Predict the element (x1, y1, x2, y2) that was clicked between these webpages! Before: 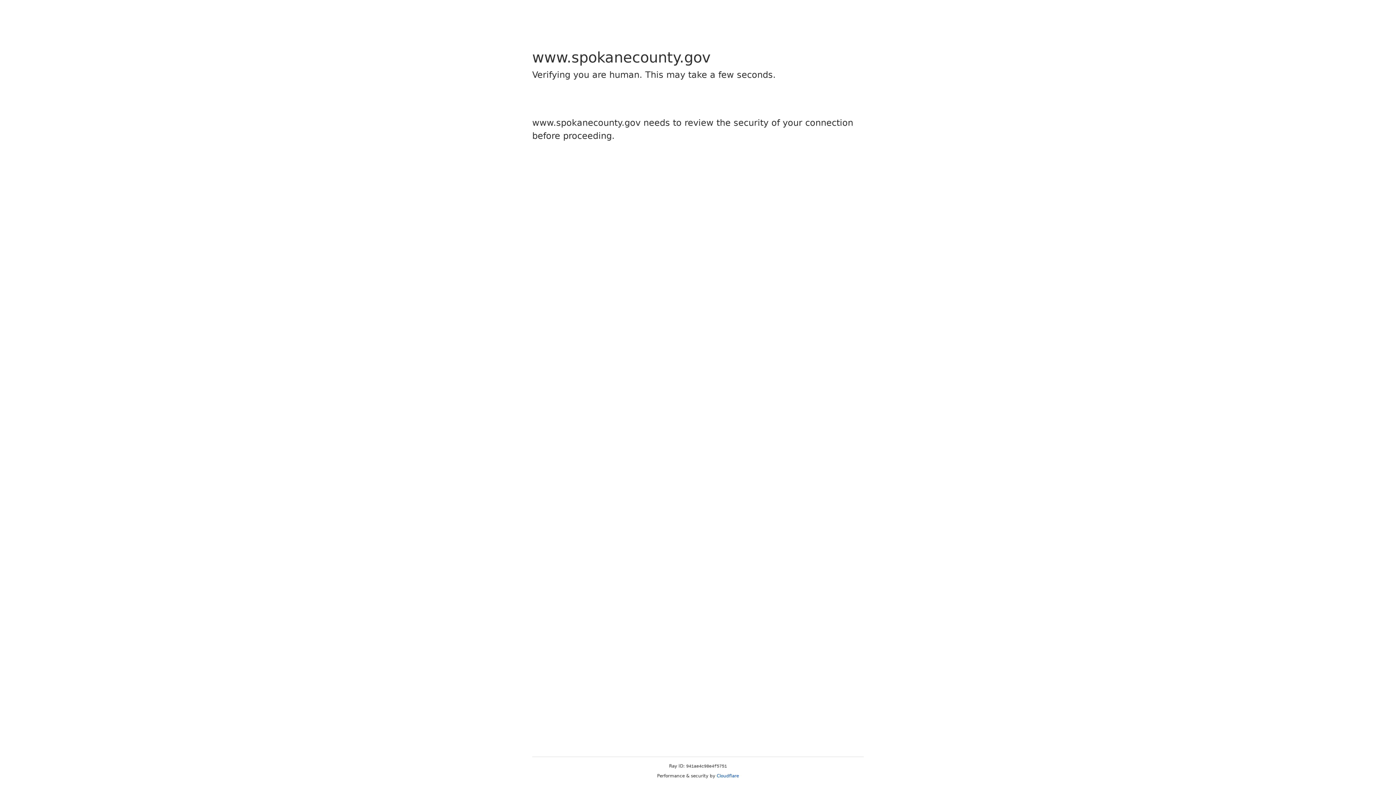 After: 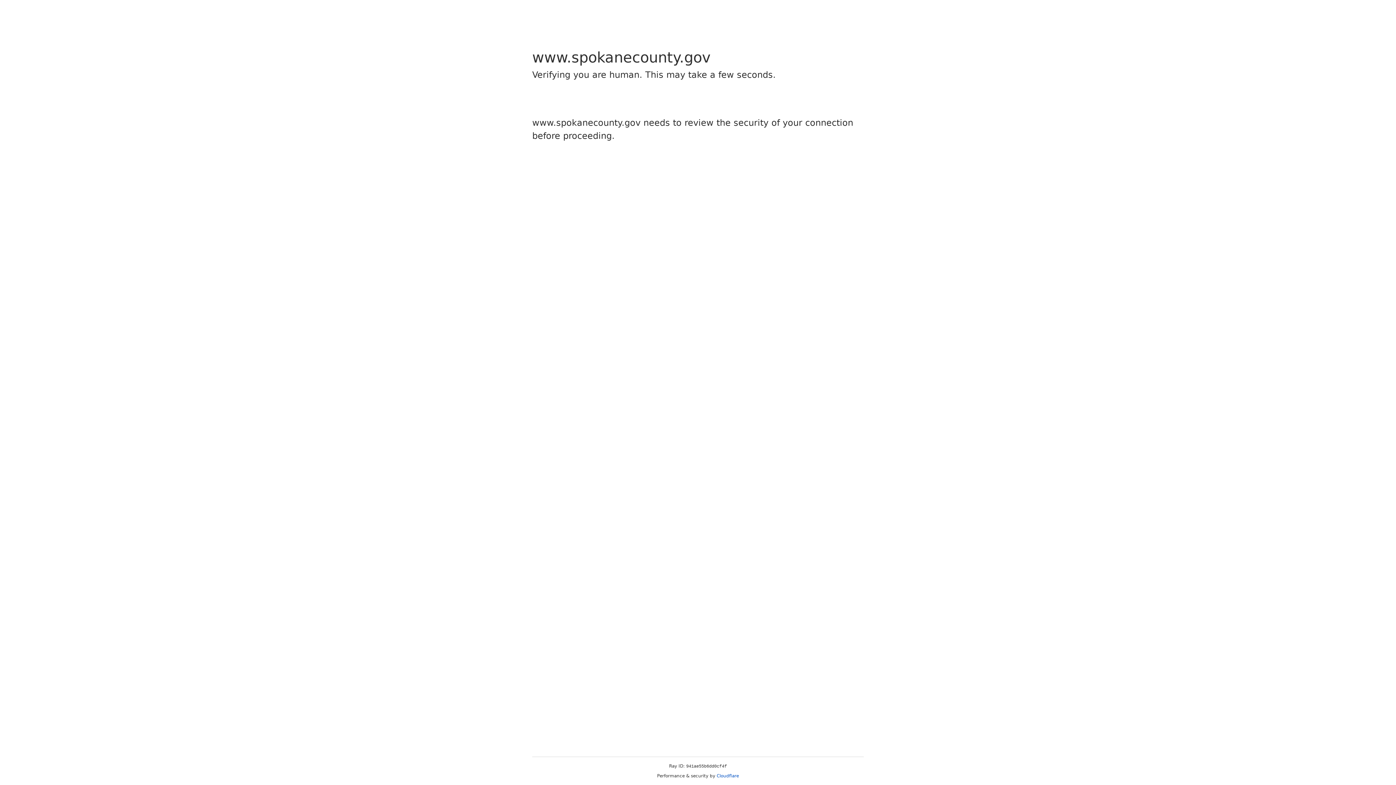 Action: bbox: (716, 773, 739, 778) label: Cloudflare